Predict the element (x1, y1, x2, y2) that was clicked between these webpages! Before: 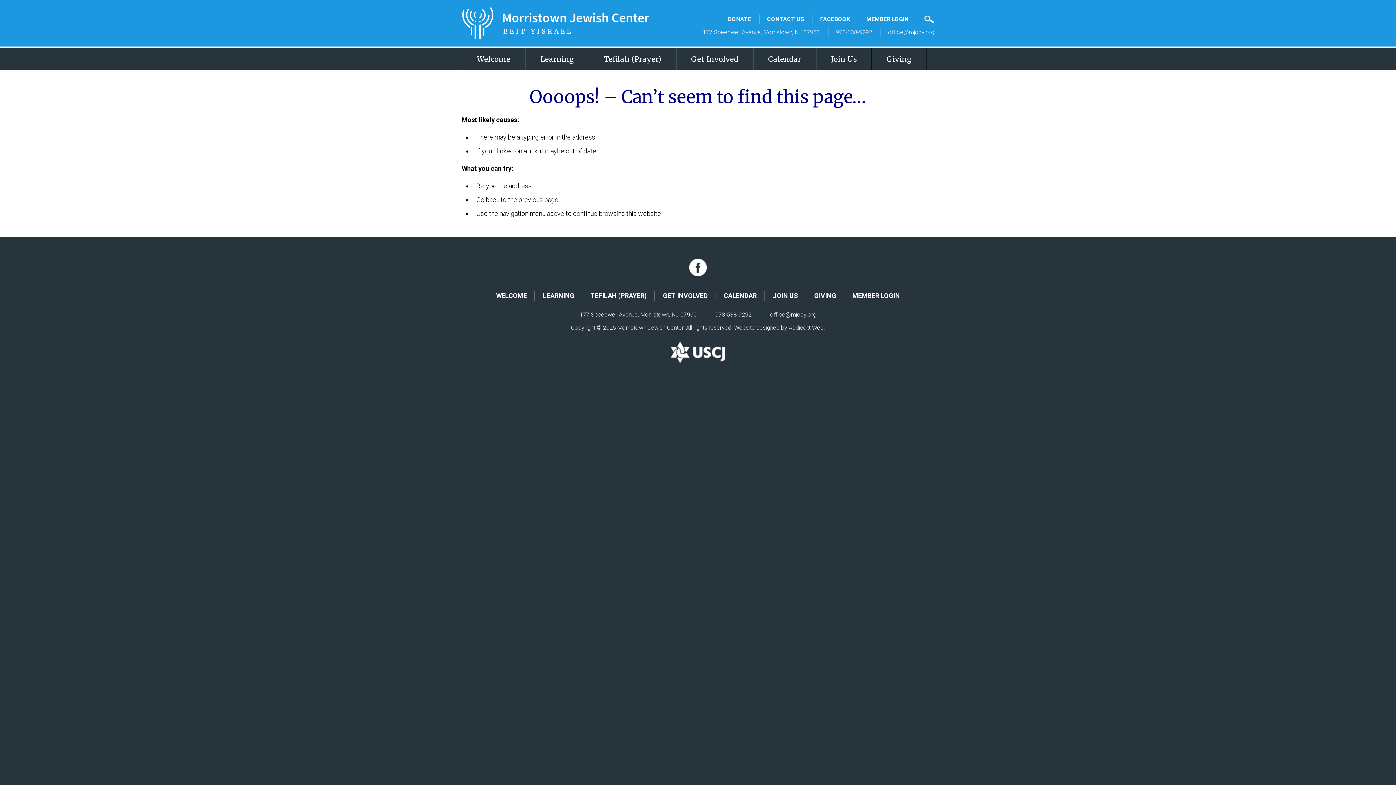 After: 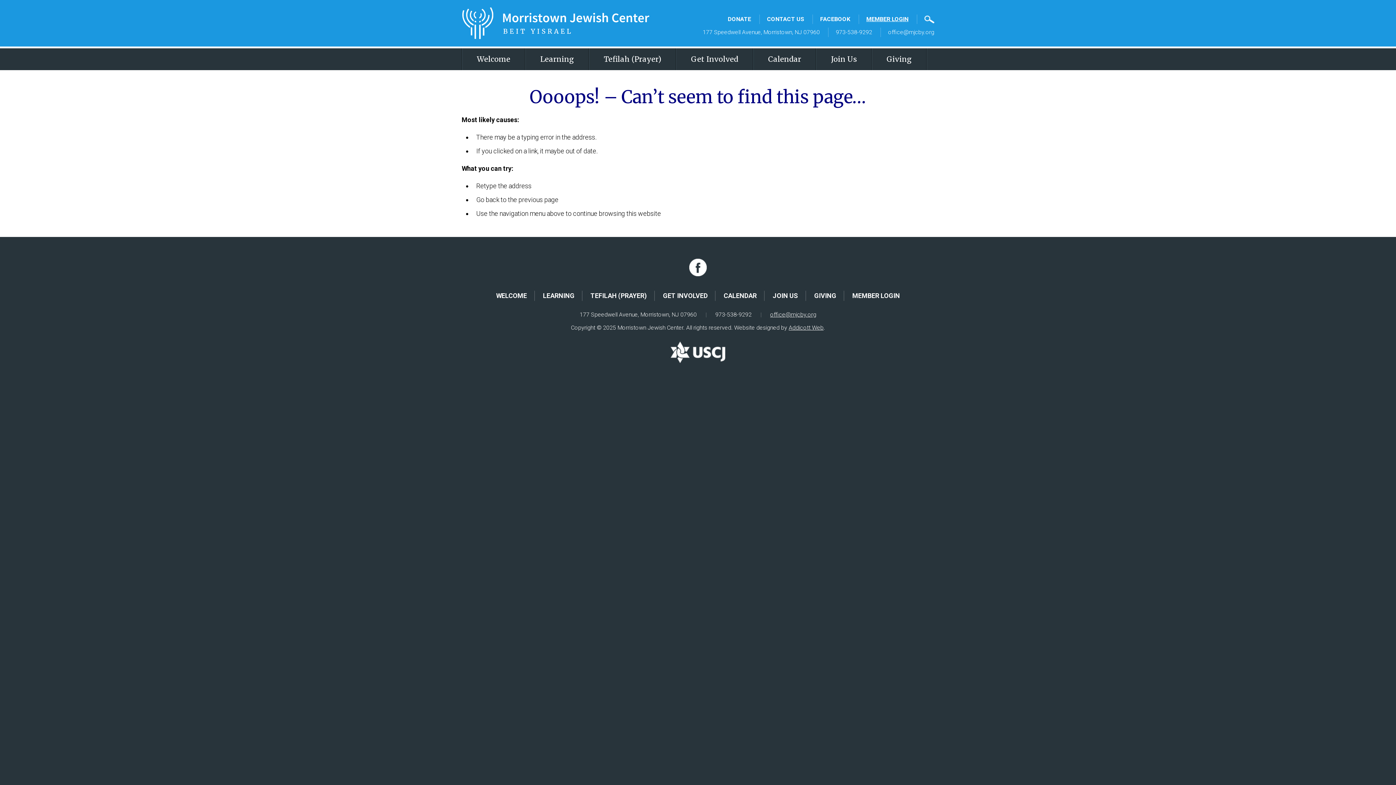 Action: label: MEMBER LOGIN bbox: (866, 15, 908, 22)